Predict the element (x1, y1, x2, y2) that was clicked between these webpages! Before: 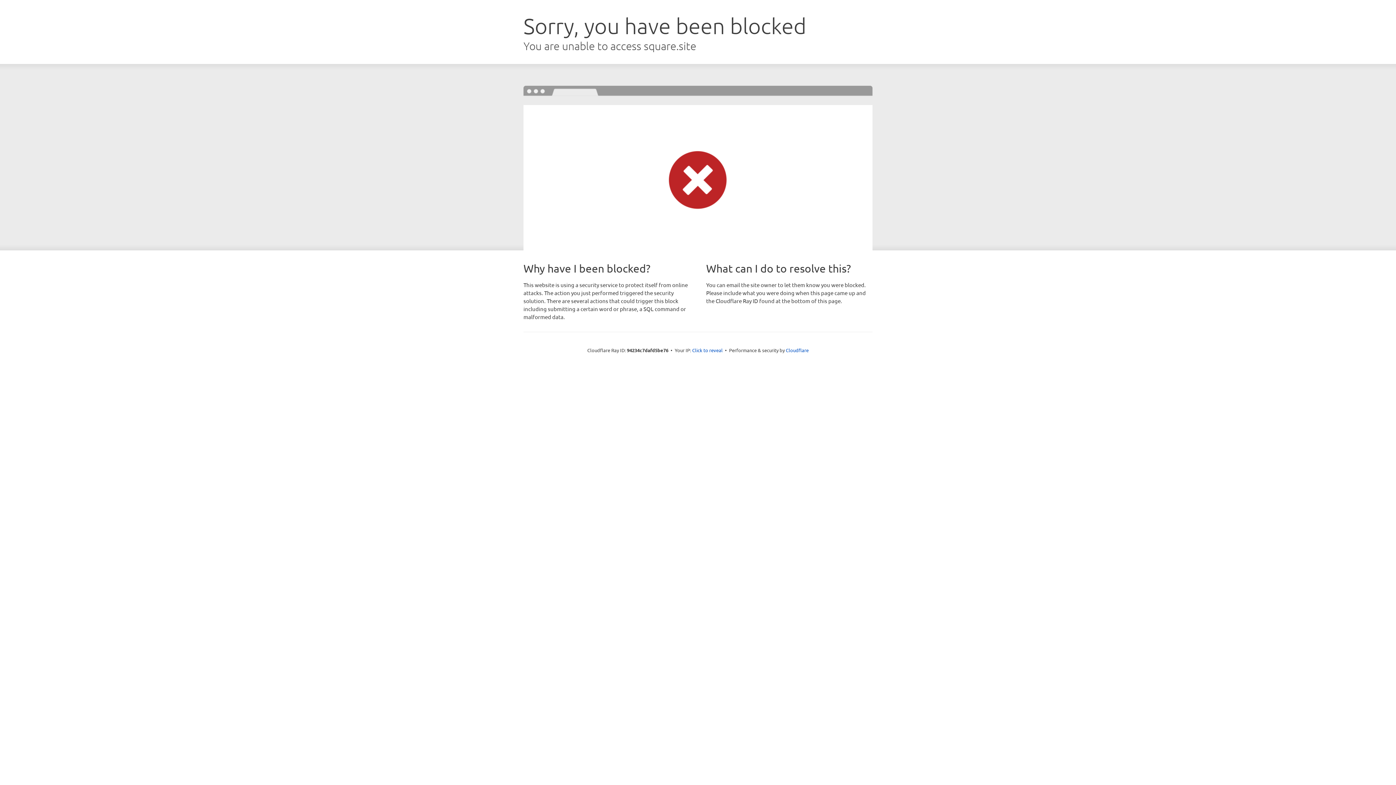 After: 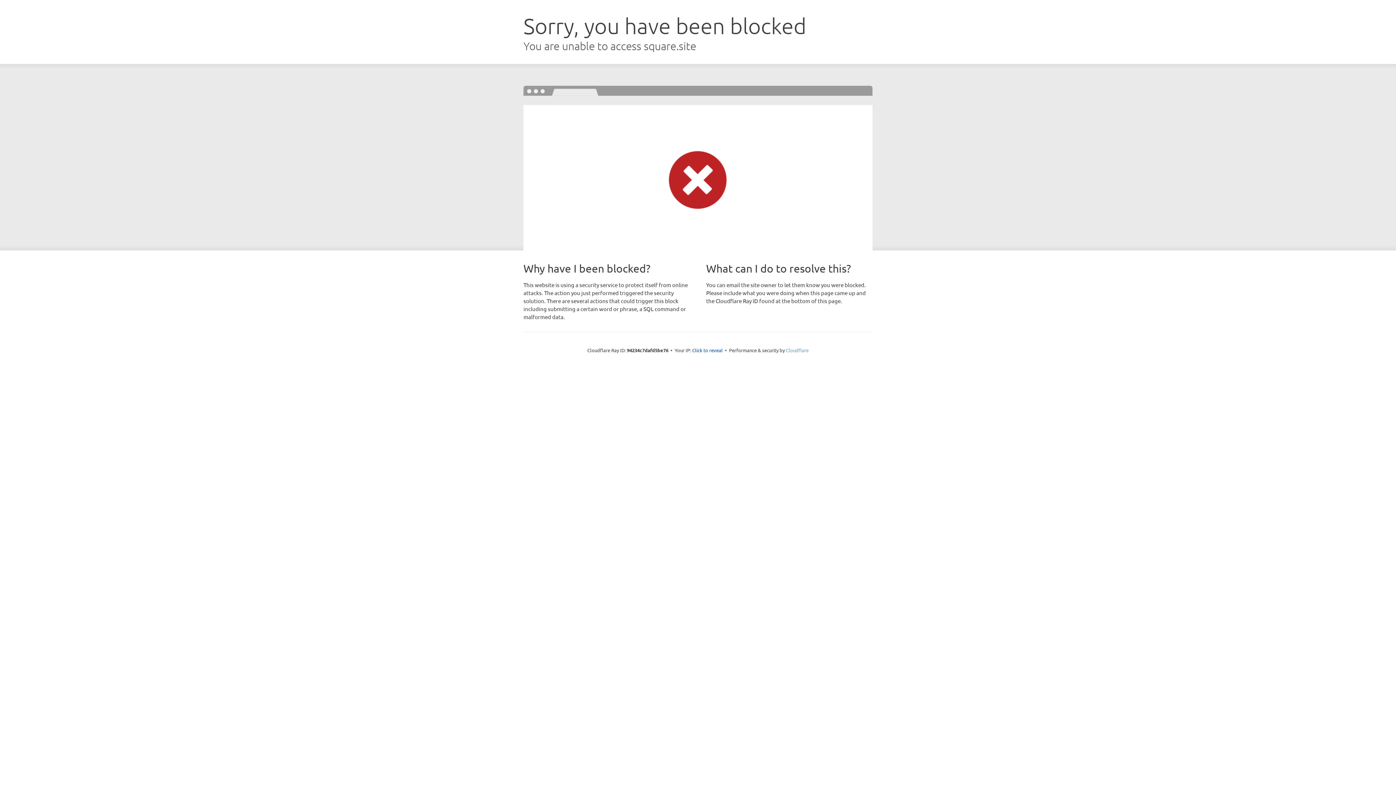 Action: bbox: (786, 347, 808, 353) label: Cloudflare